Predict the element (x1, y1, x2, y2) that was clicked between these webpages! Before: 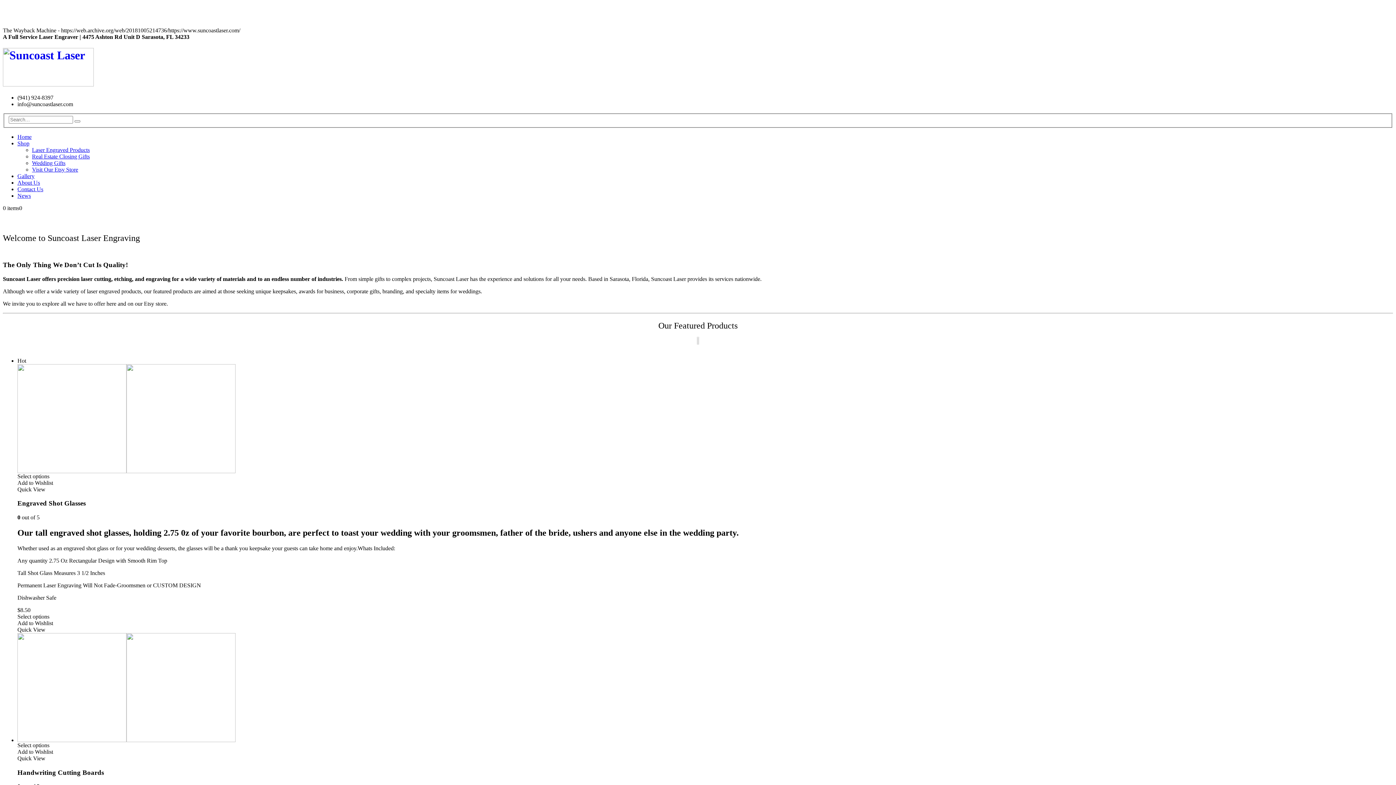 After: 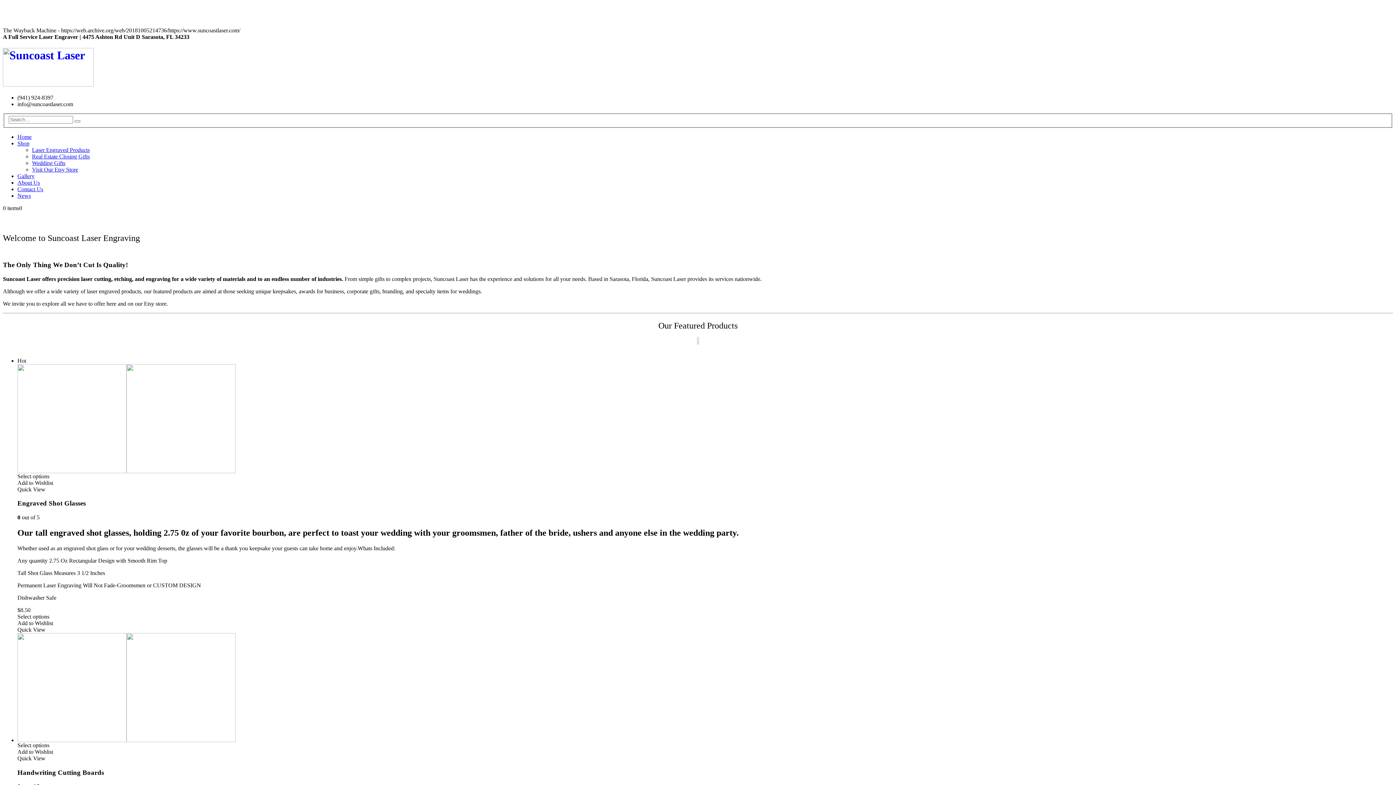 Action: bbox: (32, 160, 65, 166) label: Wedding Gifts